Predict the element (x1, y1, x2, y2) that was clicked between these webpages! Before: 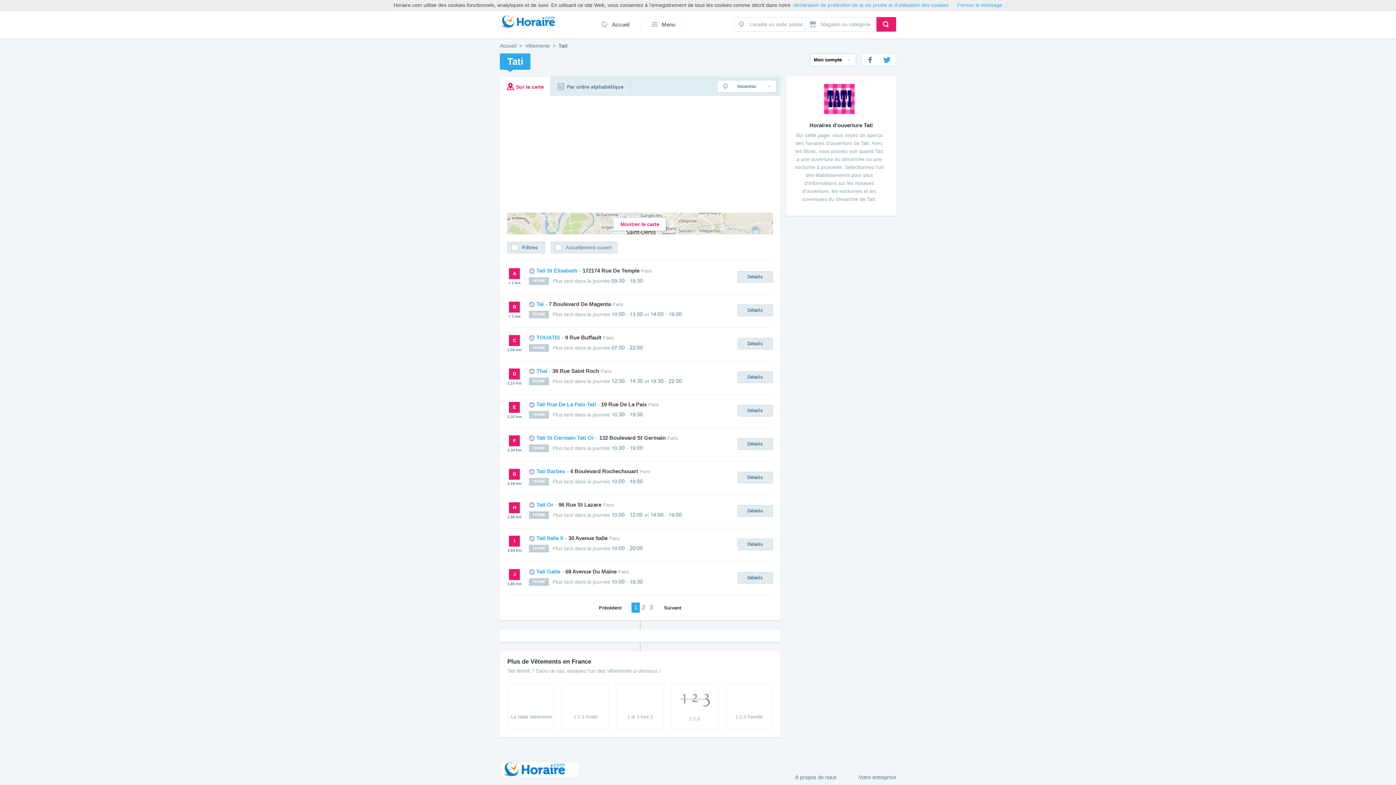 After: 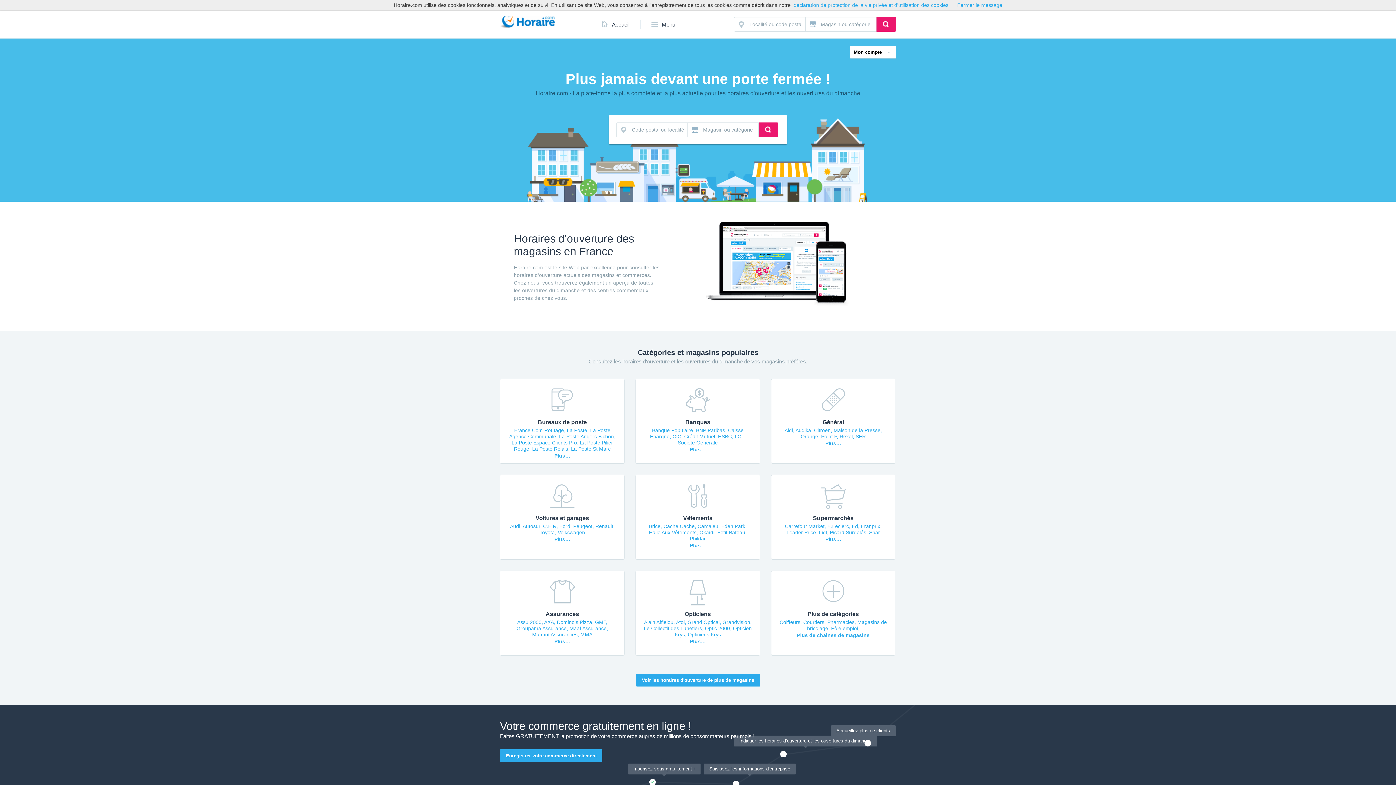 Action: bbox: (500, 42, 516, 48) label: Accueil